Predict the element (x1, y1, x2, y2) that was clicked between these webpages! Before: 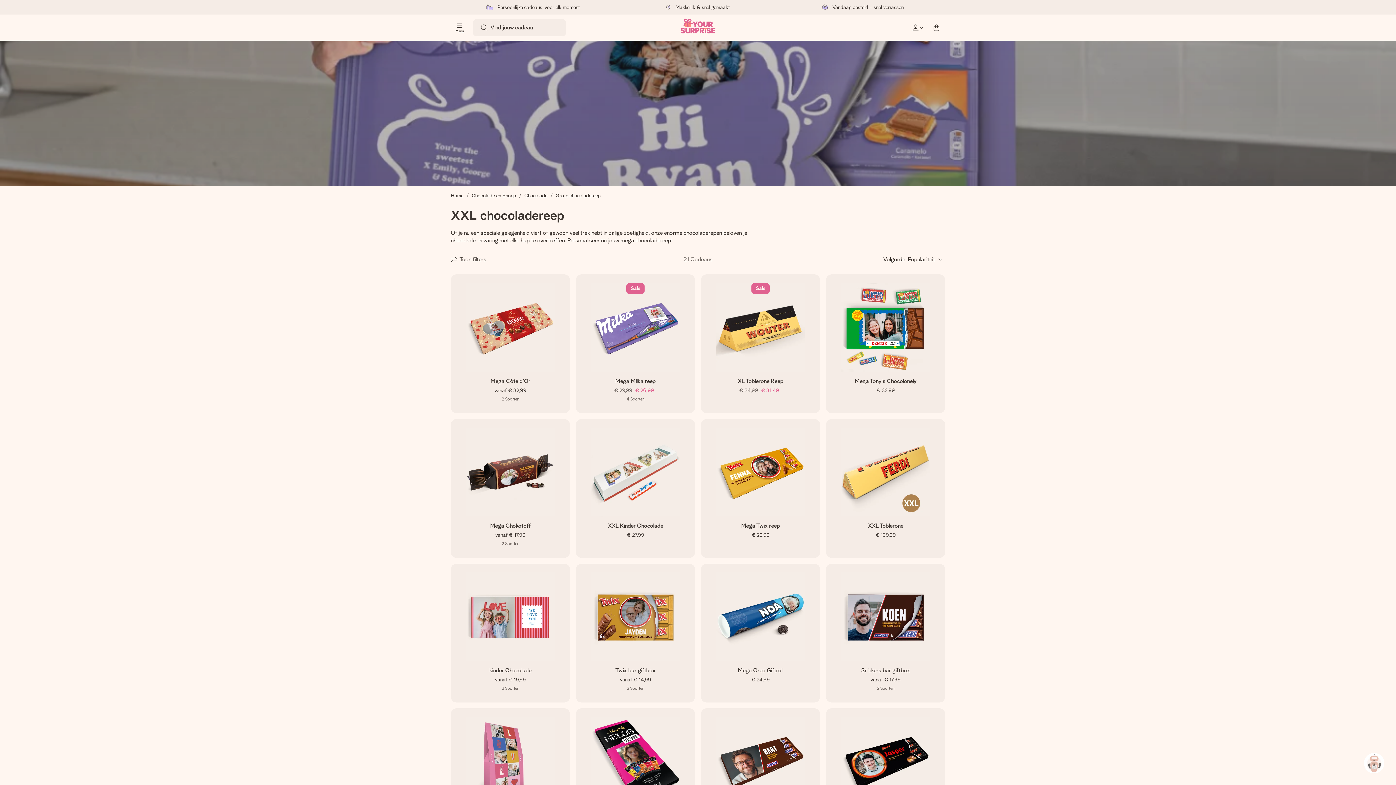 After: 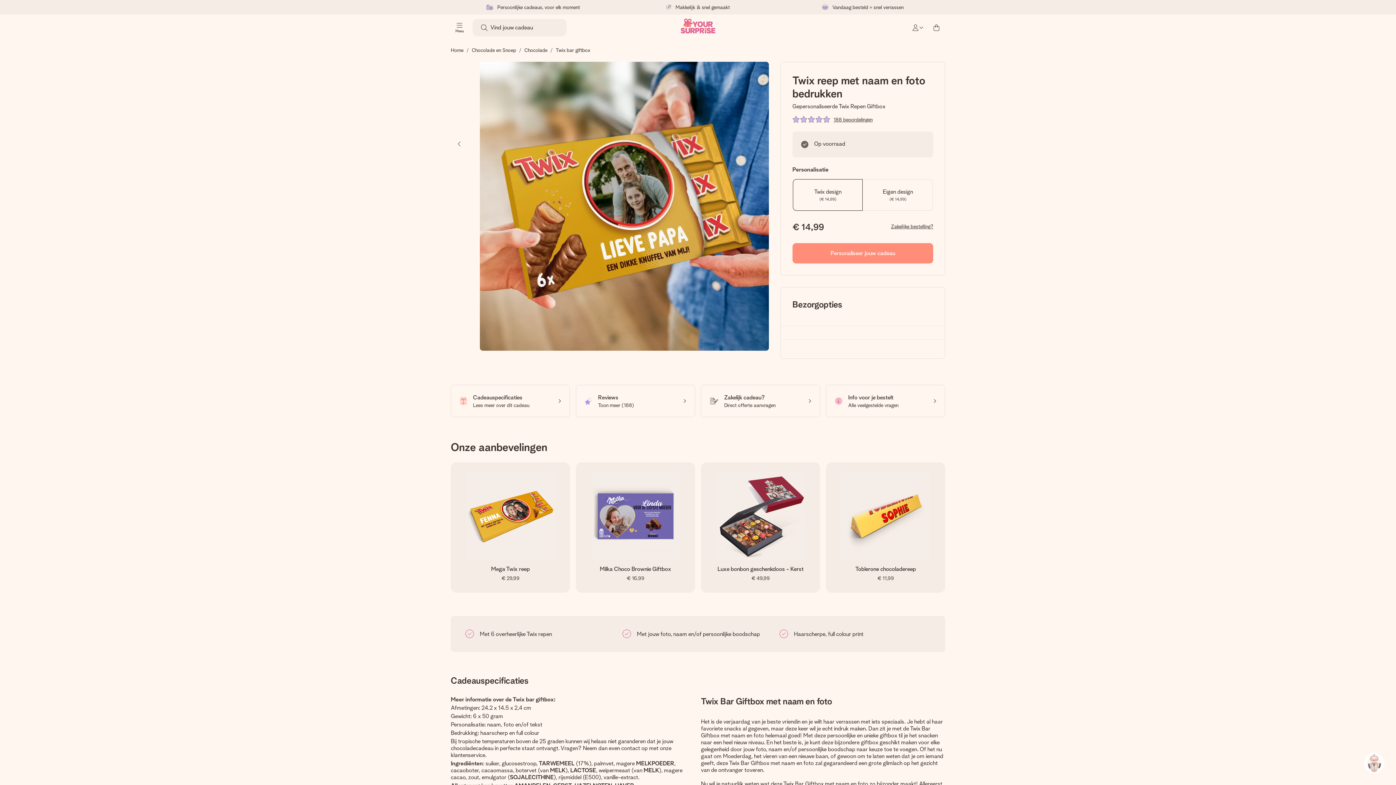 Action: label: Twix bar giftbox
vanaf € 14,99
2 Soorten bbox: (576, 564, 695, 702)